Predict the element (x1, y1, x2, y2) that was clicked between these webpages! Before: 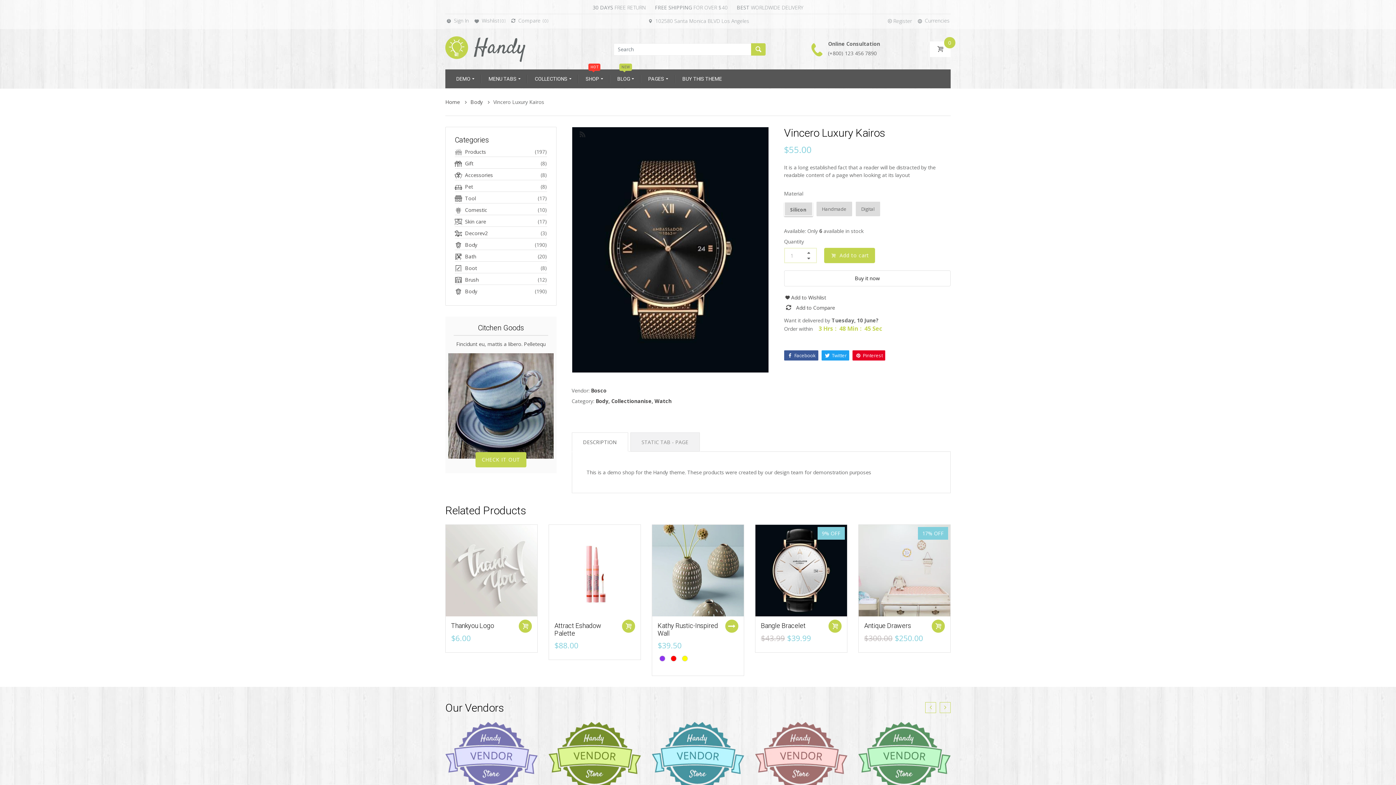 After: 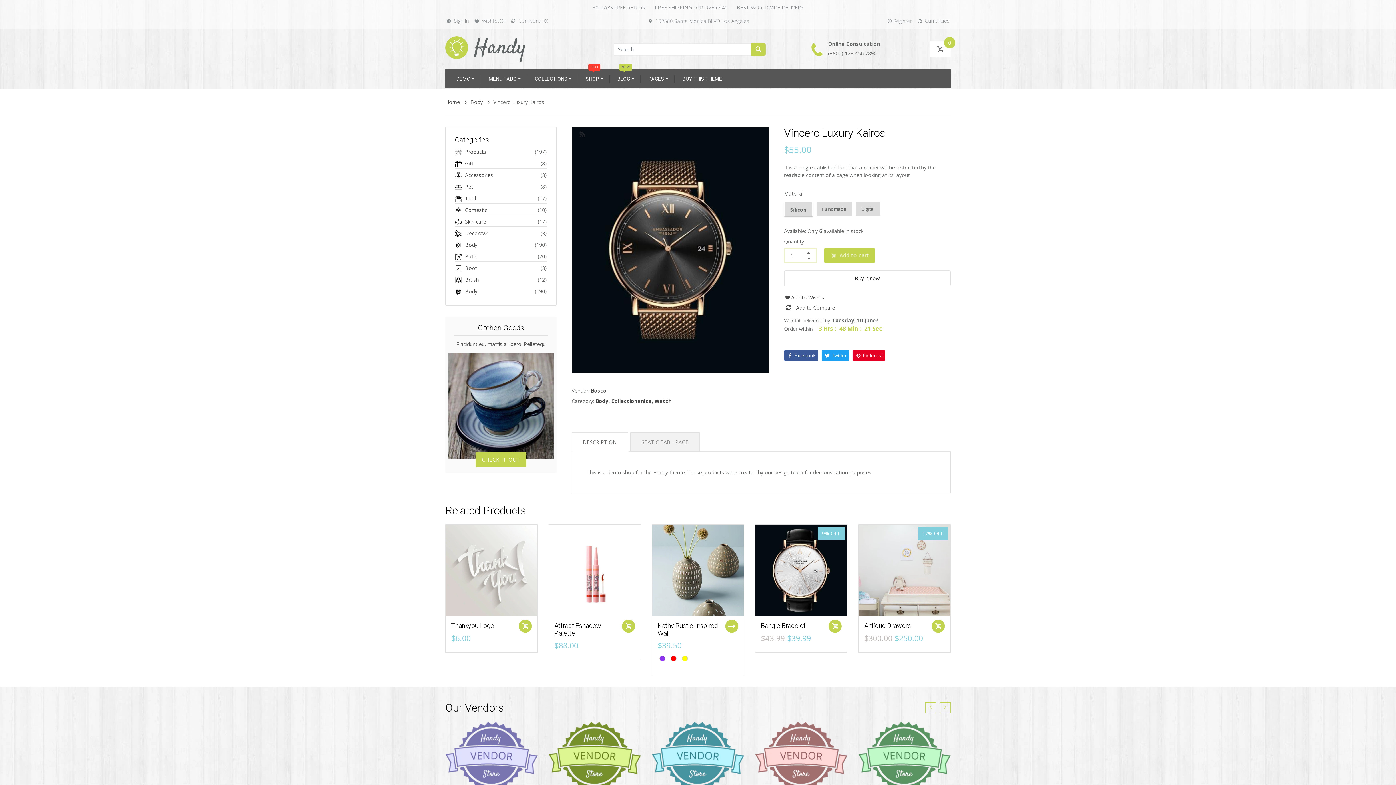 Action: bbox: (784, 350, 818, 360) label:  Facebook